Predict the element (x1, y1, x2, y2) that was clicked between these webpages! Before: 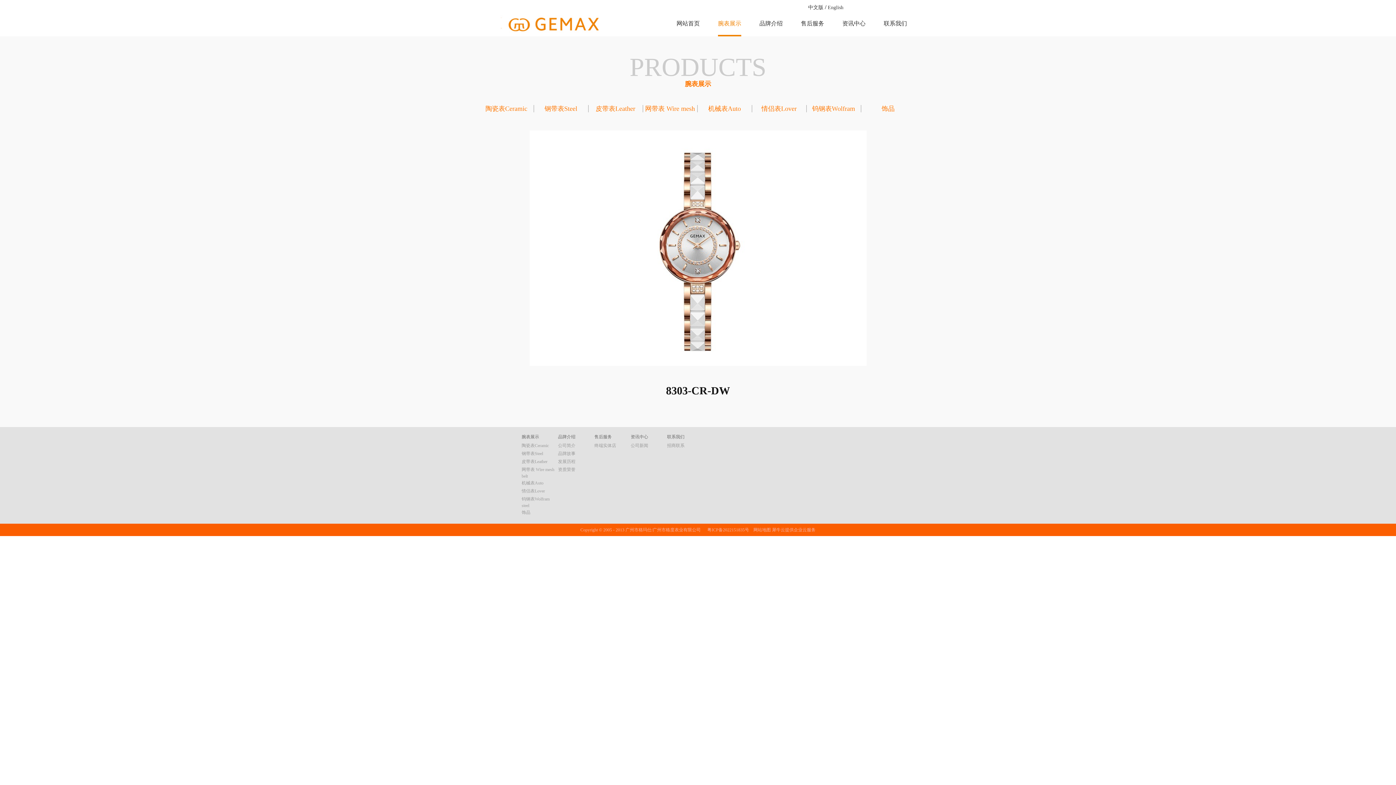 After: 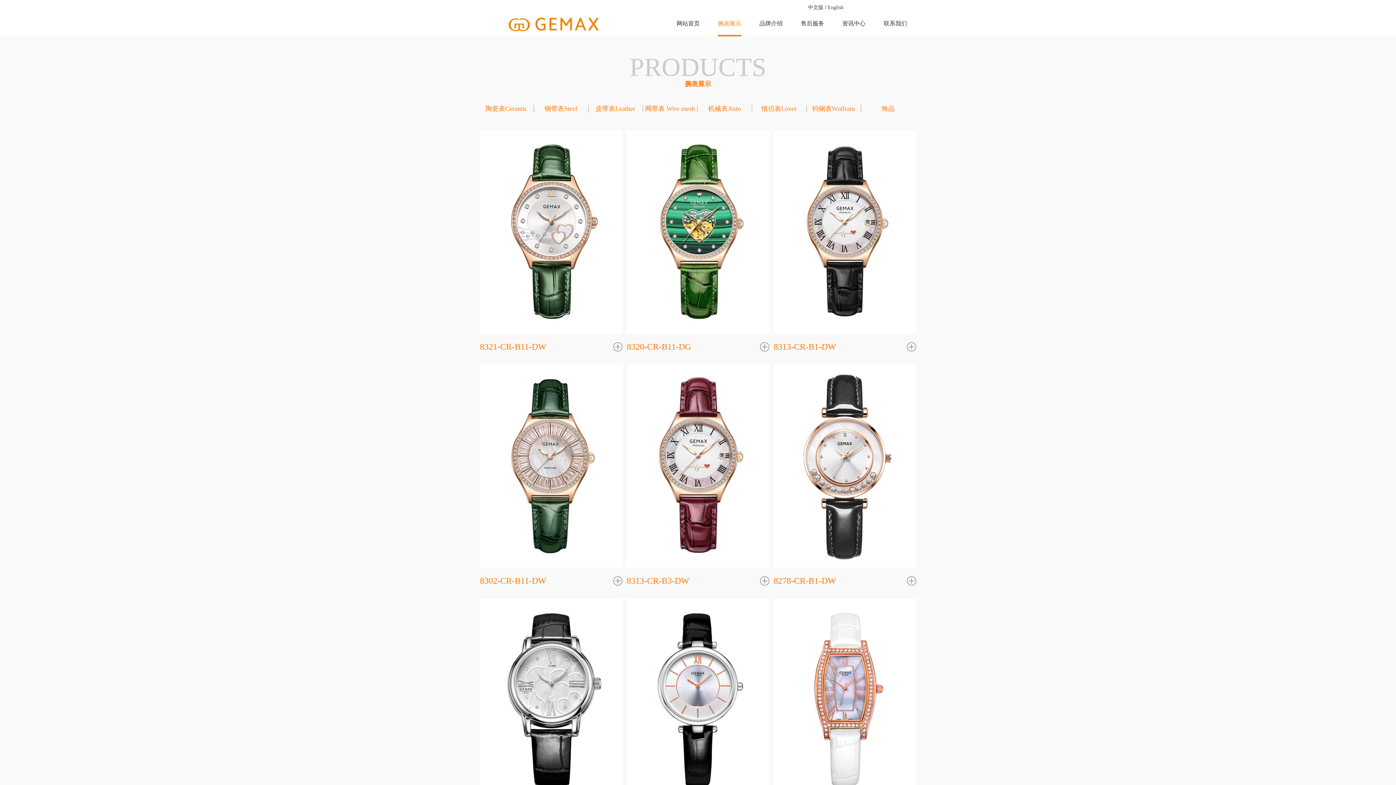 Action: label: 皮带表Leather bbox: (588, 105, 642, 112)